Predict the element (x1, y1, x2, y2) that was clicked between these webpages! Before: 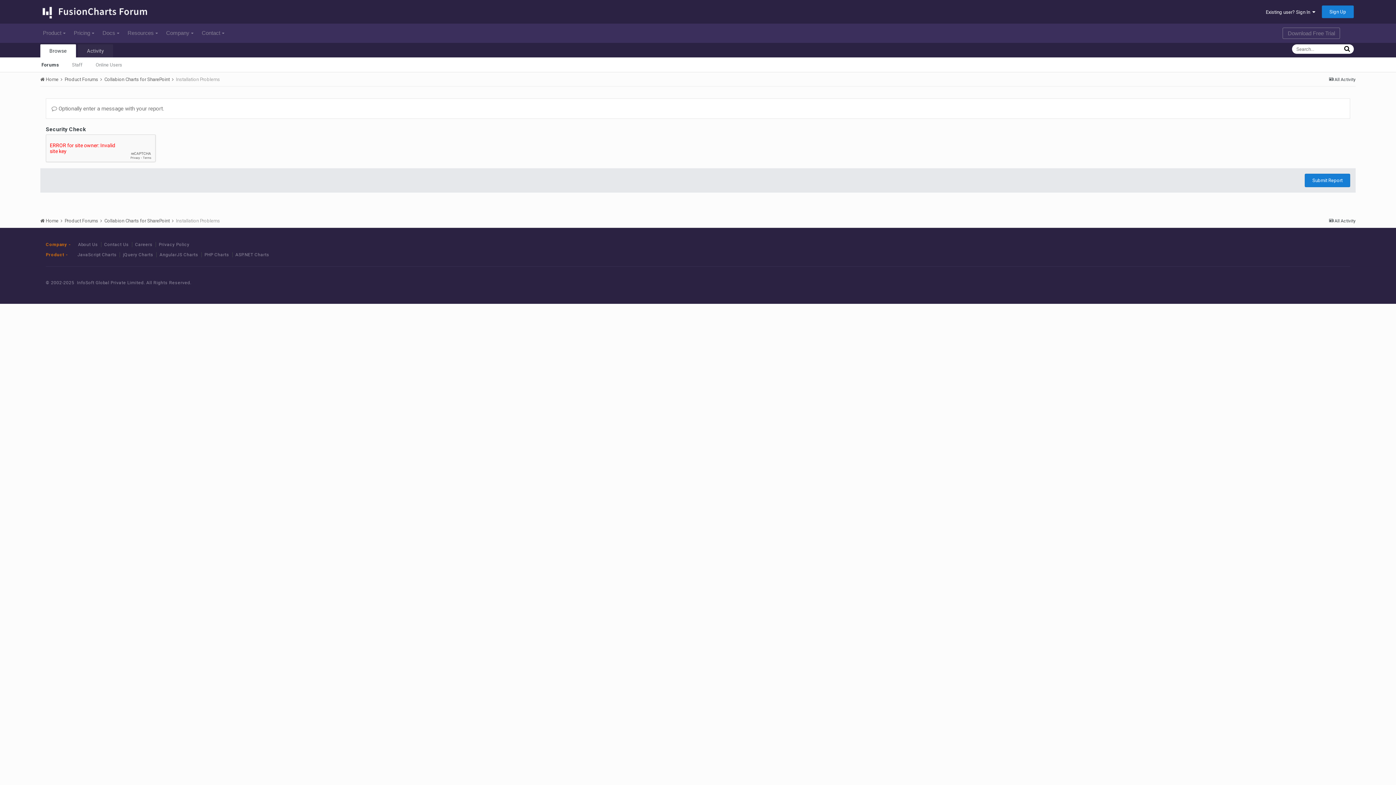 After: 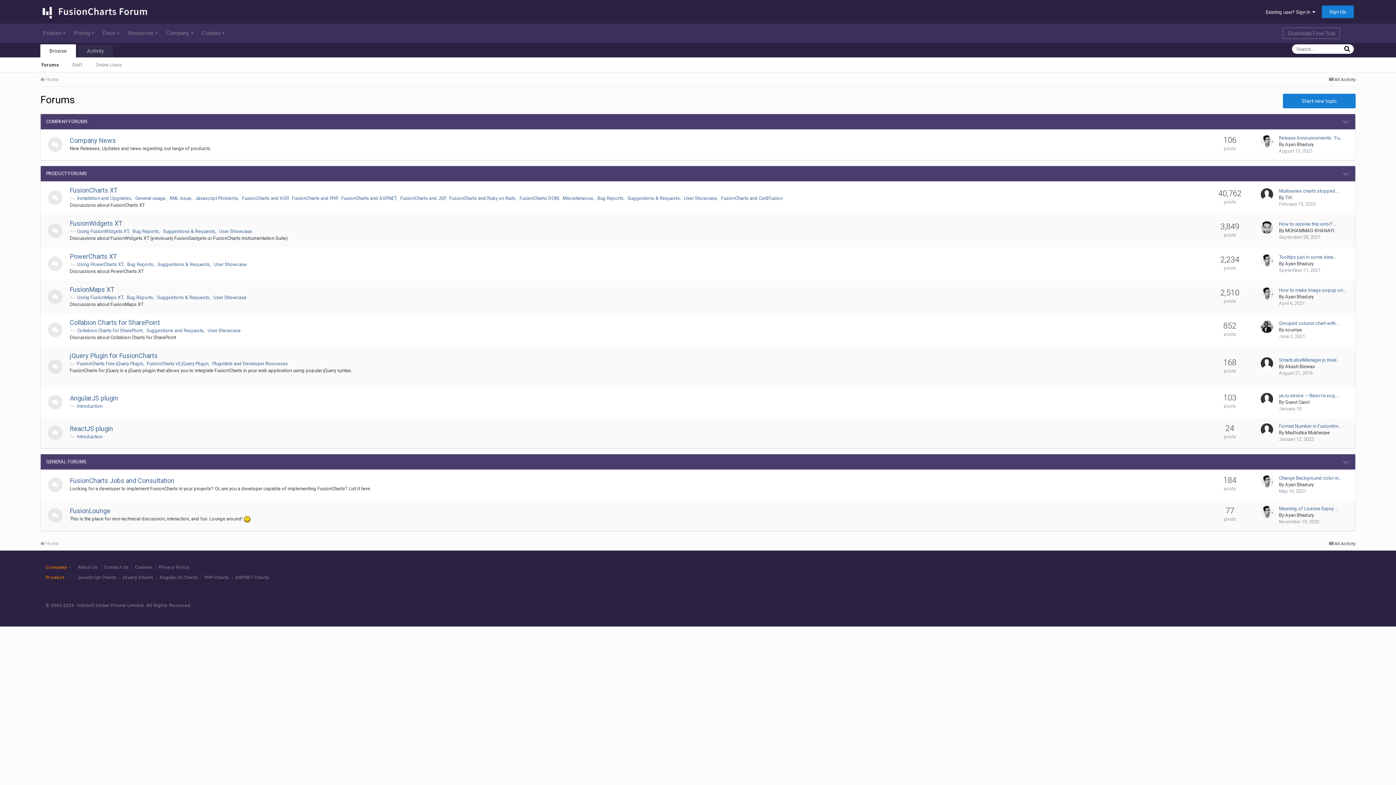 Action: label:  Home  bbox: (40, 76, 63, 82)